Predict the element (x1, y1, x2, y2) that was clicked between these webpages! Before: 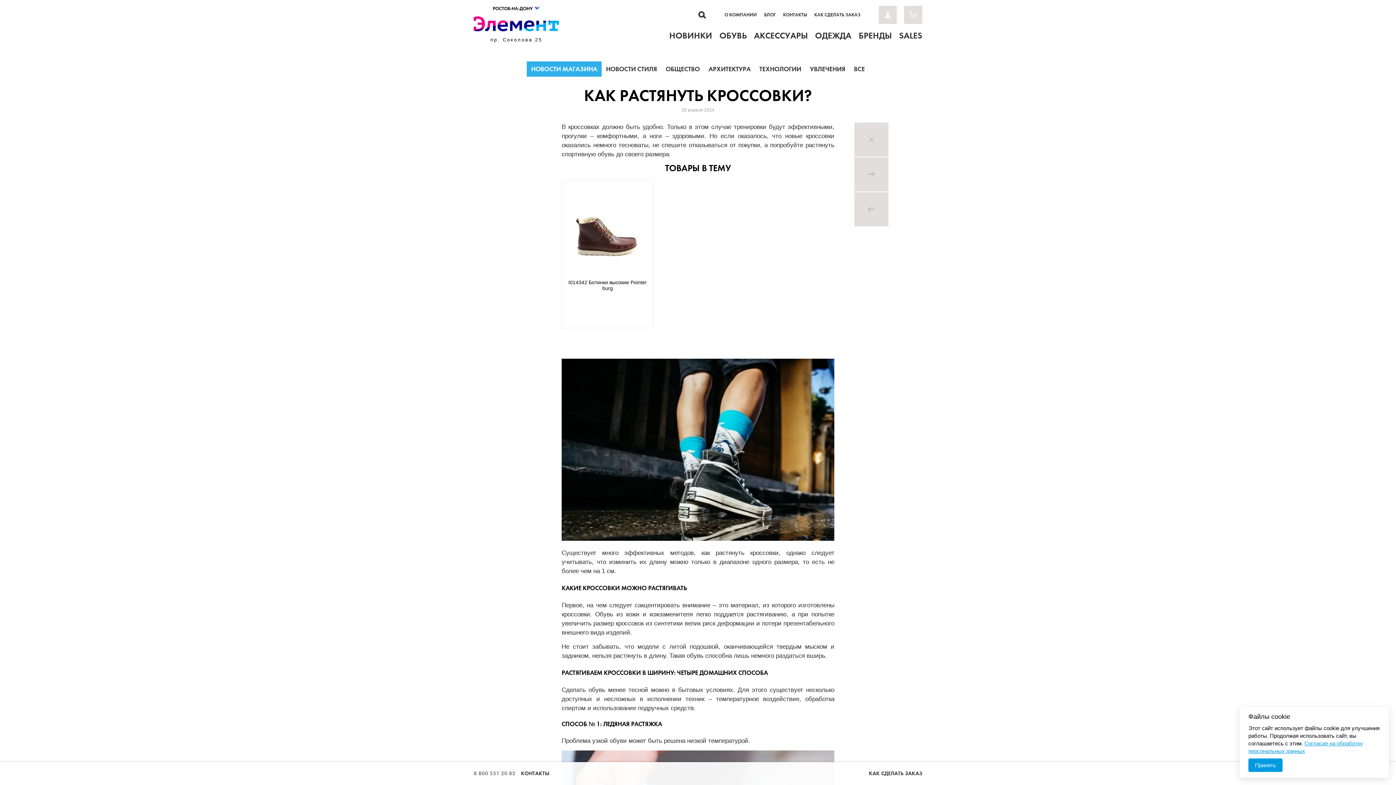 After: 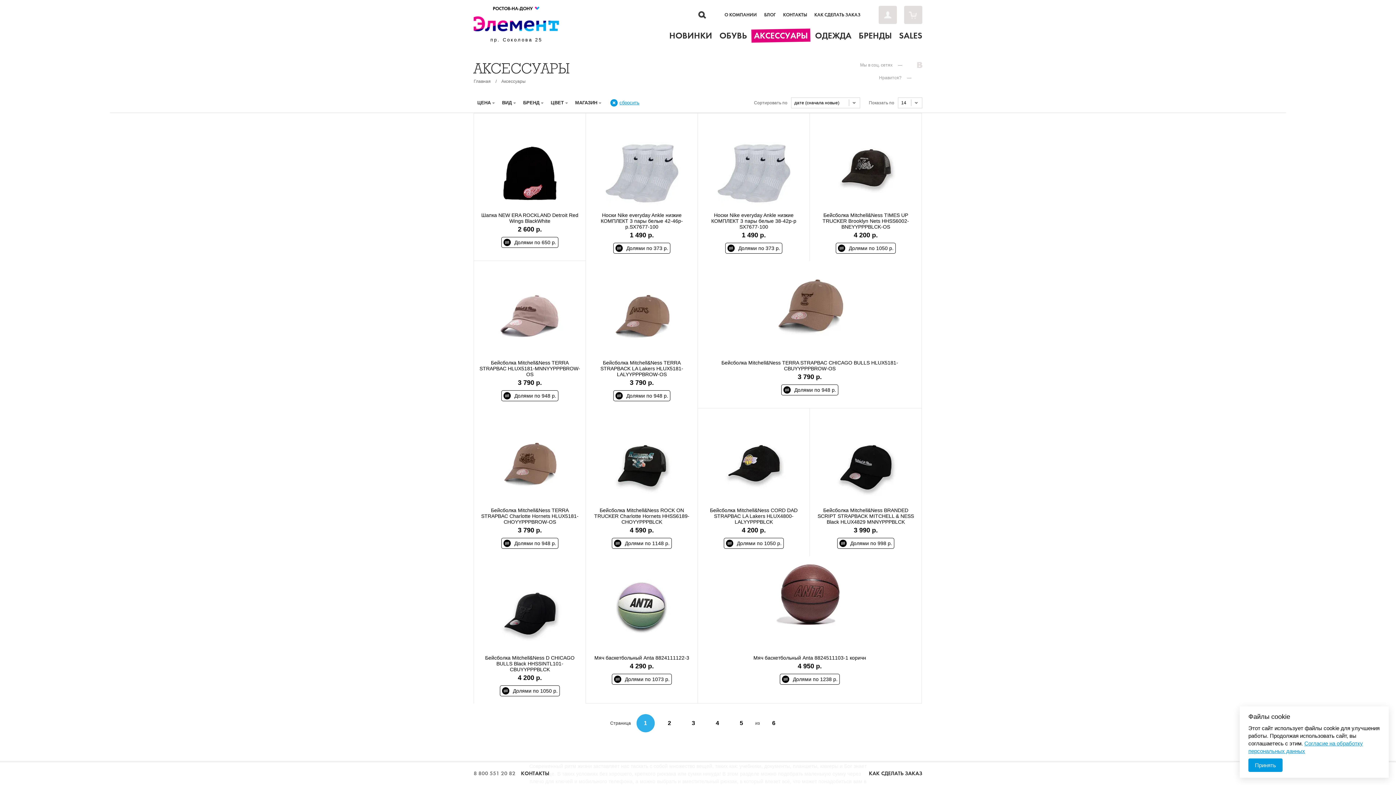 Action: label: АКСЕССУАРЫ bbox: (754, 31, 808, 40)